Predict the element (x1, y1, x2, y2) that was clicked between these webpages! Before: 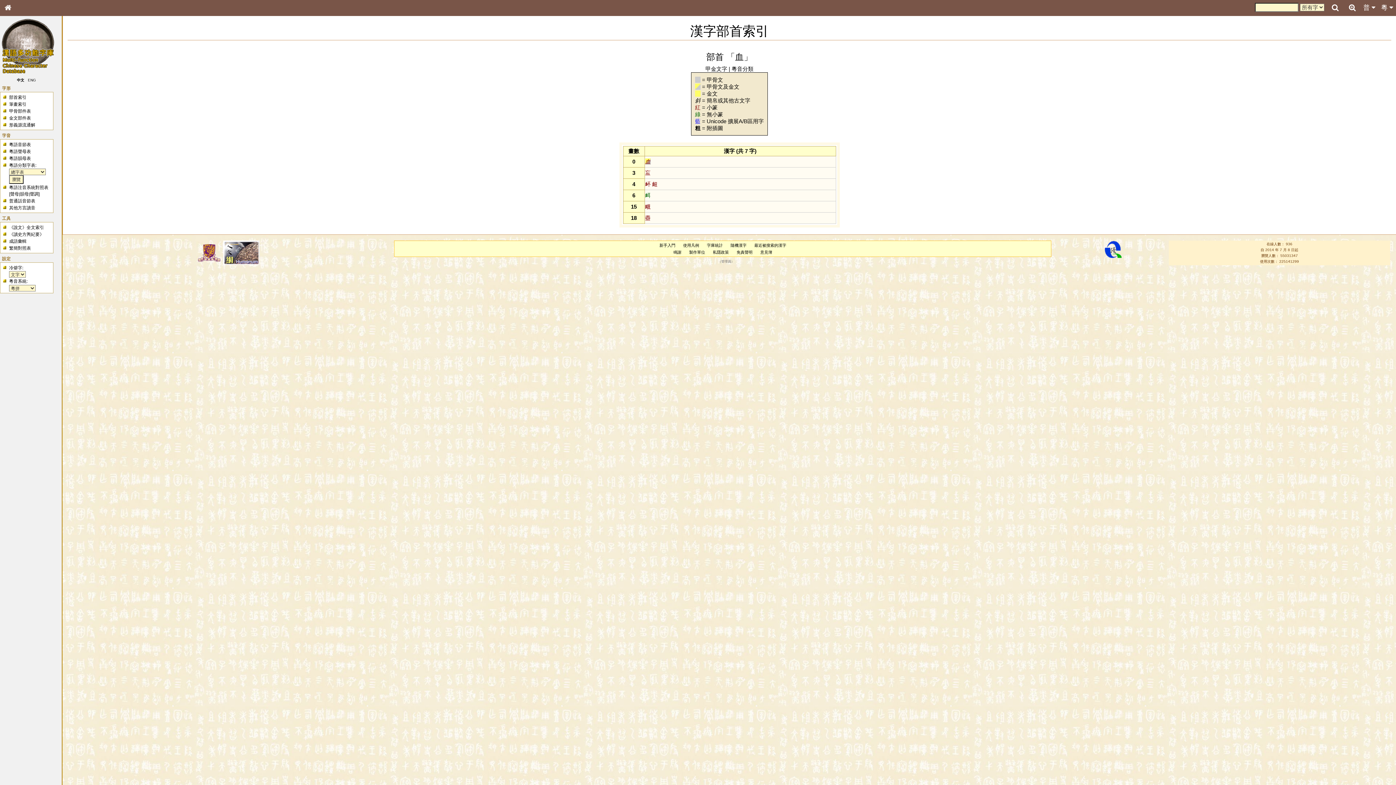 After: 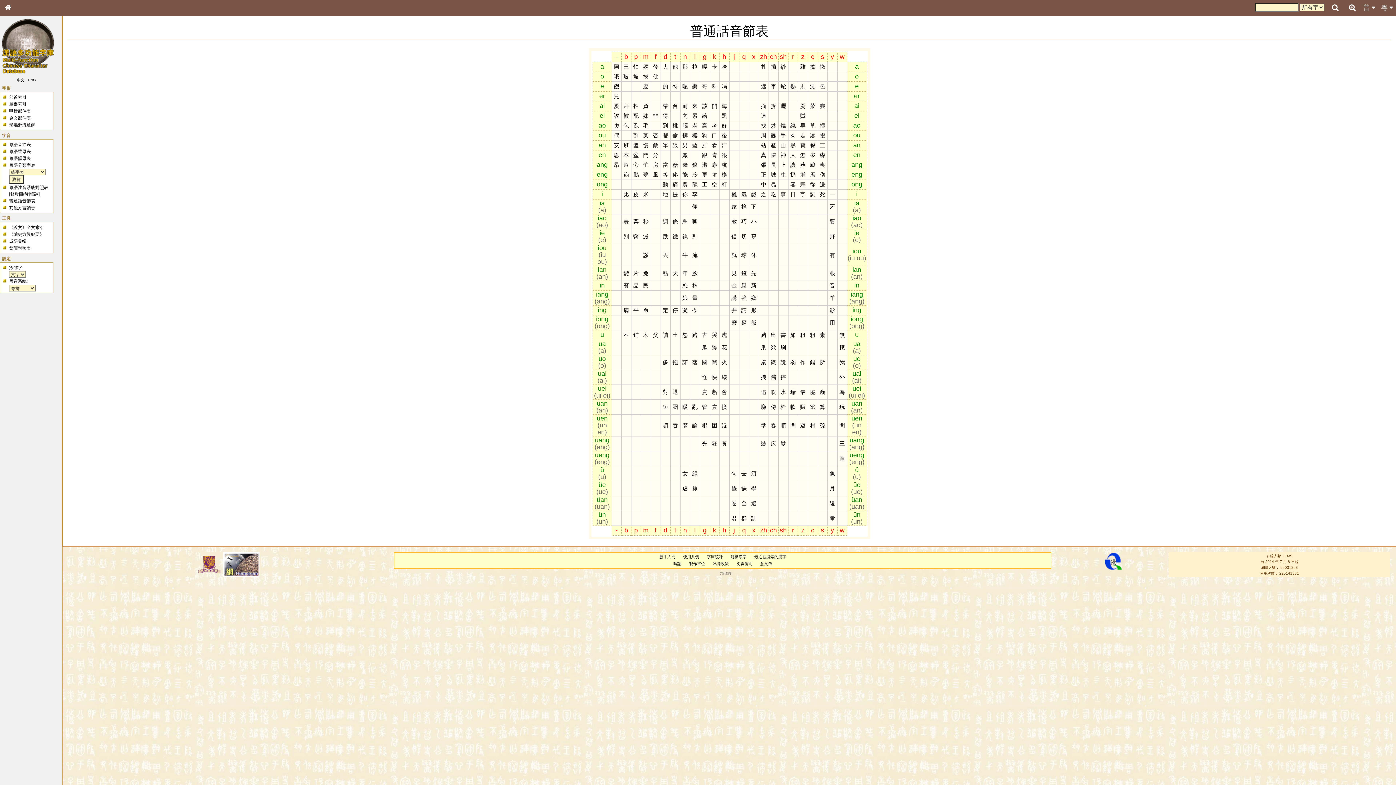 Action: bbox: (9, 198, 35, 203) label: 普通話音節表